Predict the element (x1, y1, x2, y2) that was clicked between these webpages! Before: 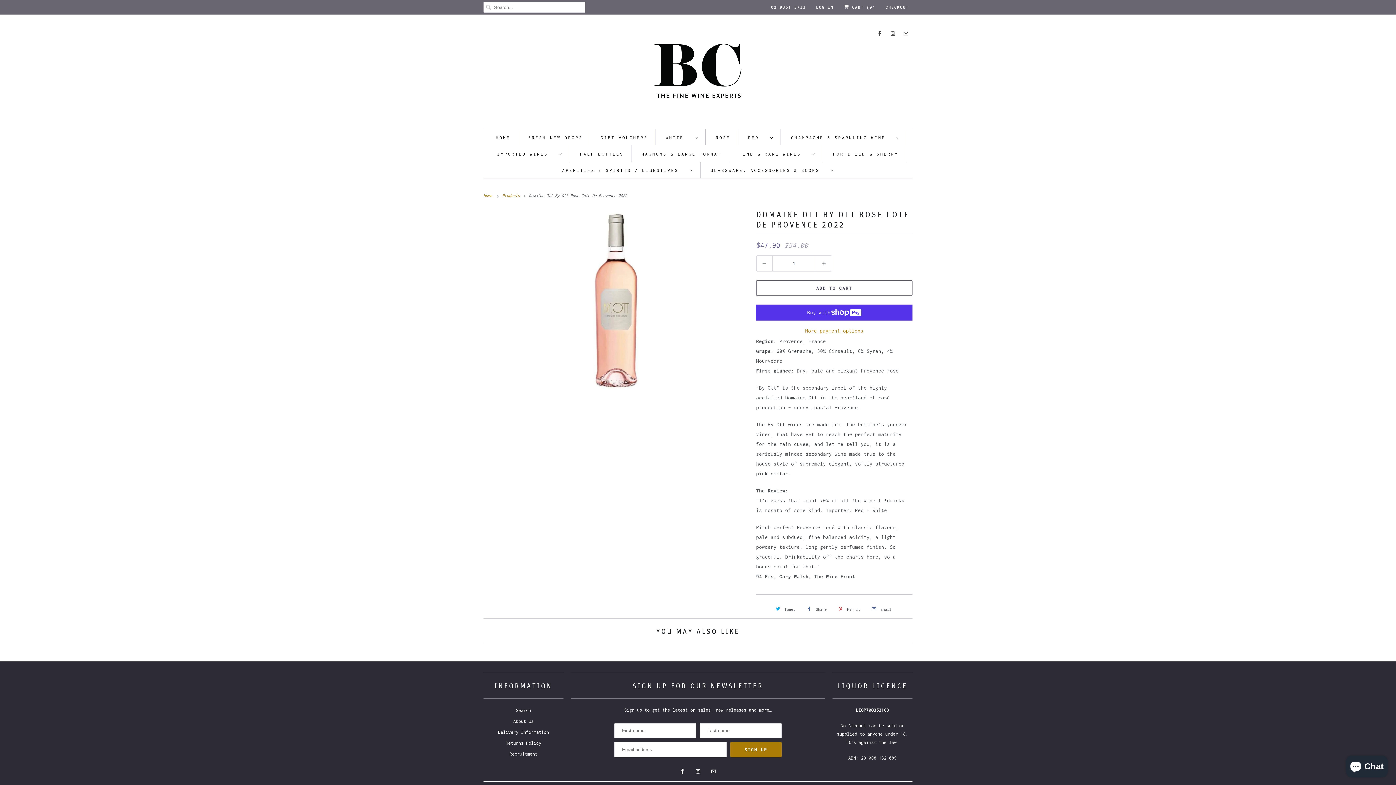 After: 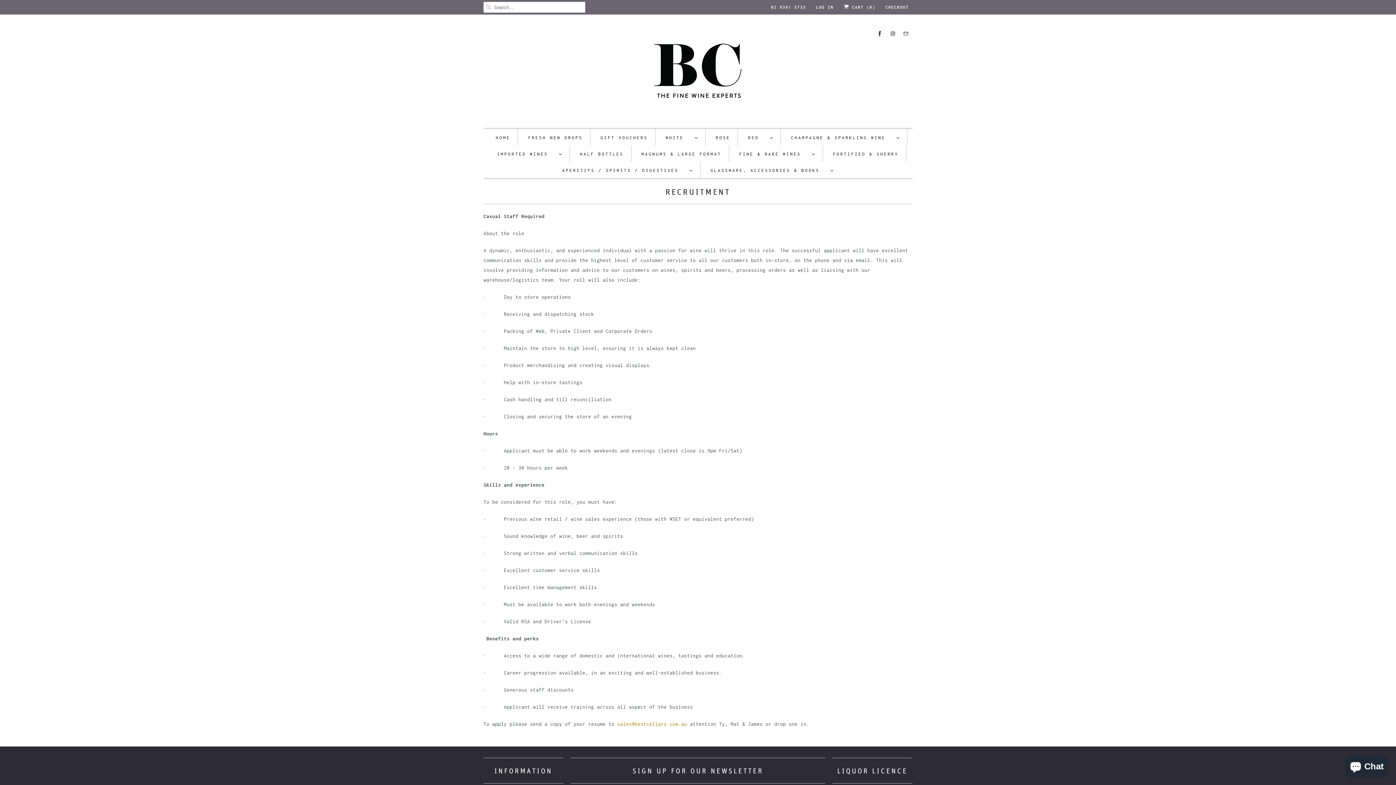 Action: bbox: (509, 751, 537, 756) label: Recruitment